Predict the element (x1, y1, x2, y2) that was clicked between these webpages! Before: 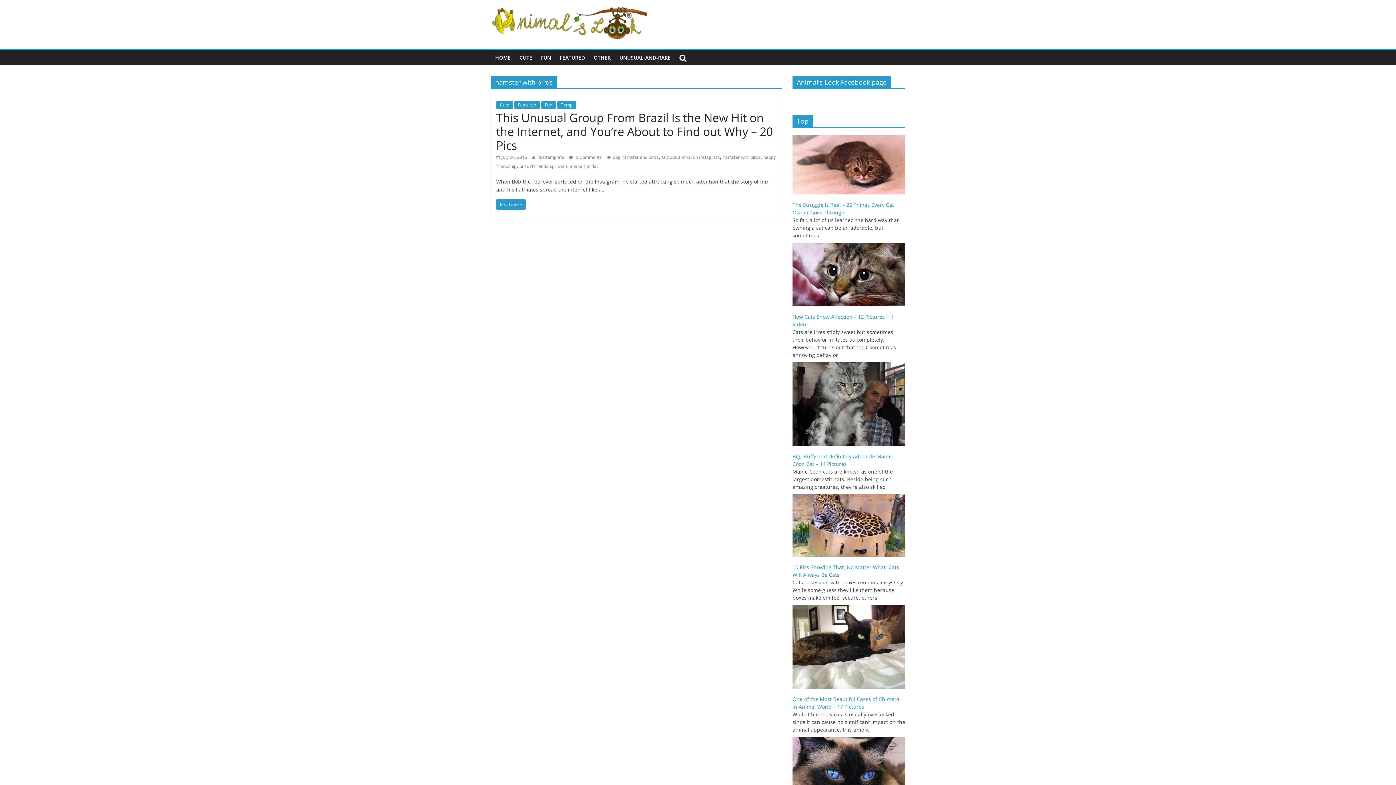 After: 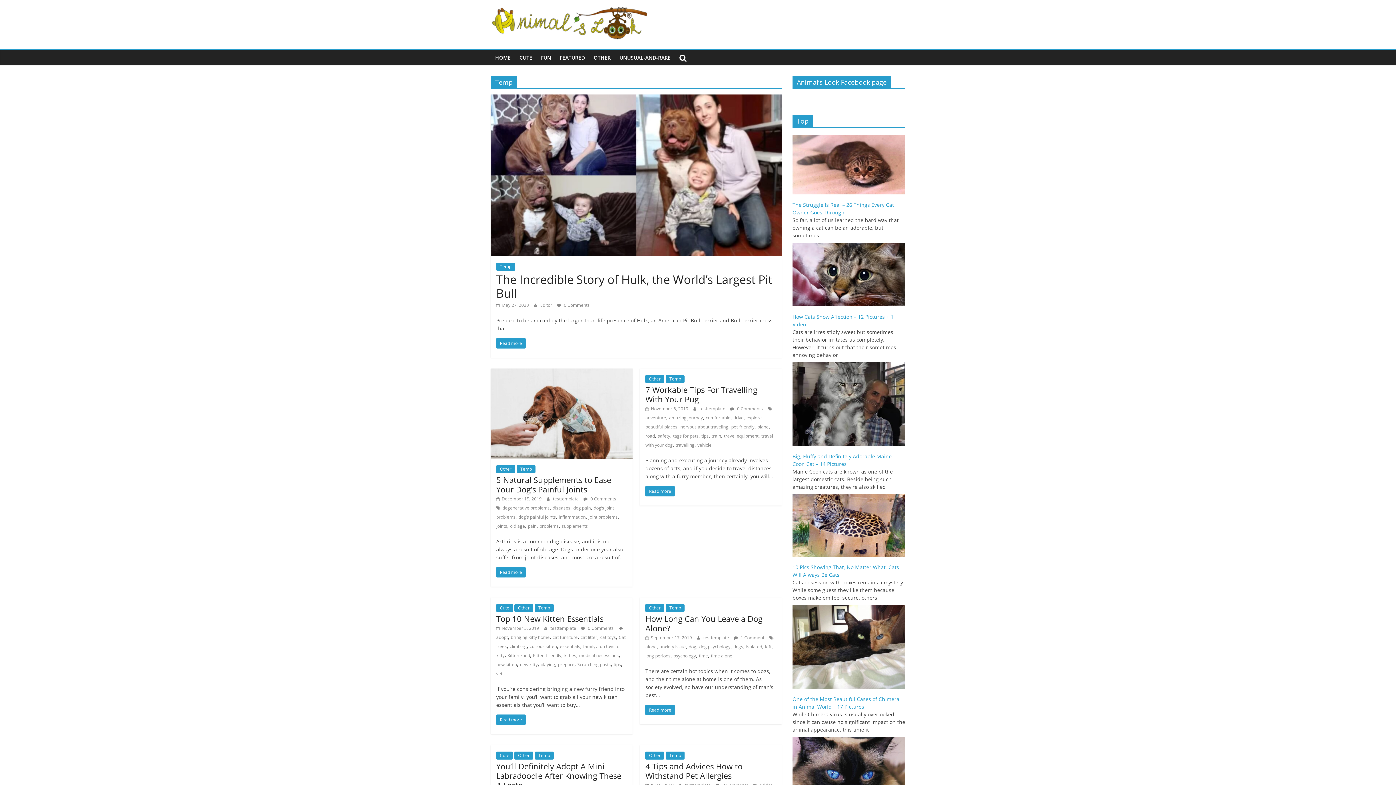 Action: label: Temp bbox: (557, 101, 576, 109)